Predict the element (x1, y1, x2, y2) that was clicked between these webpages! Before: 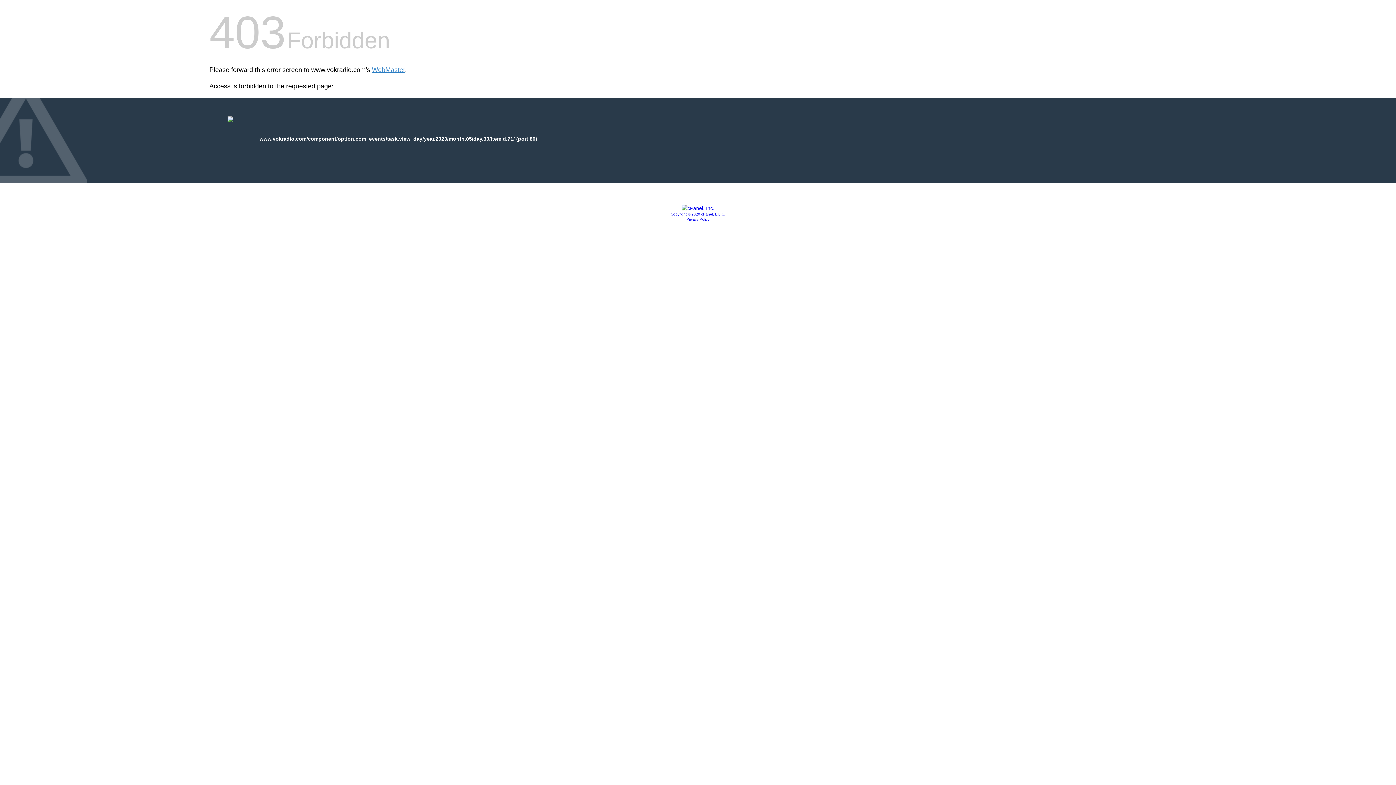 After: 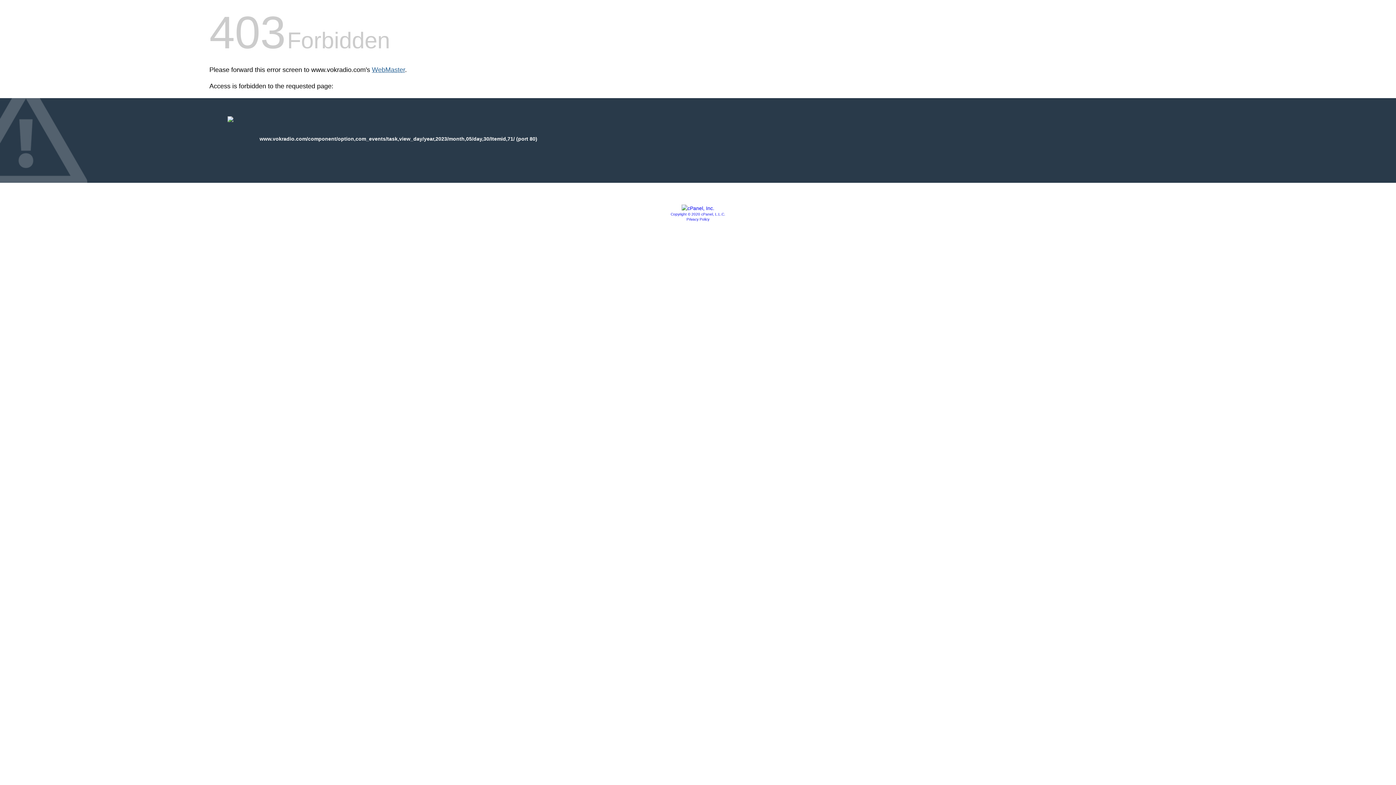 Action: bbox: (372, 66, 405, 73) label: WebMaster